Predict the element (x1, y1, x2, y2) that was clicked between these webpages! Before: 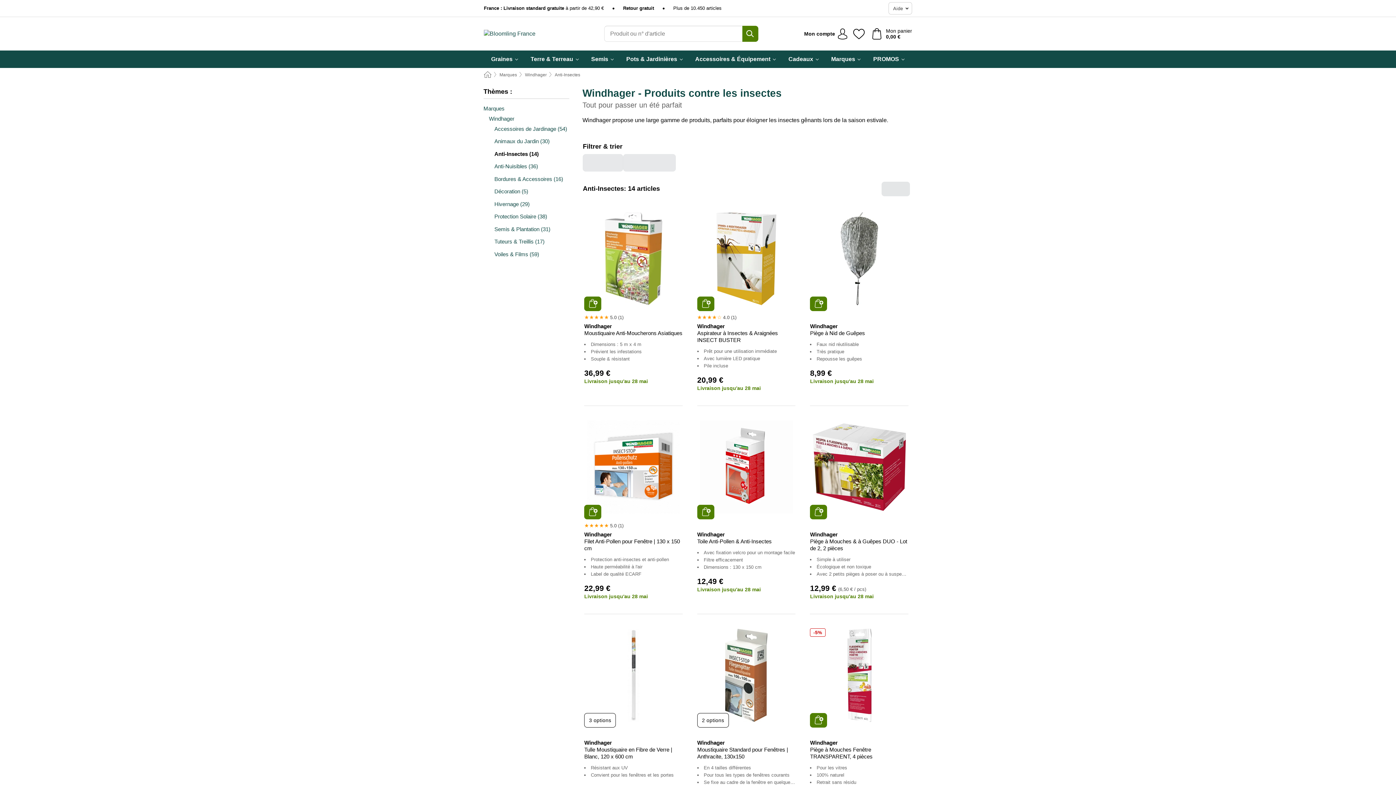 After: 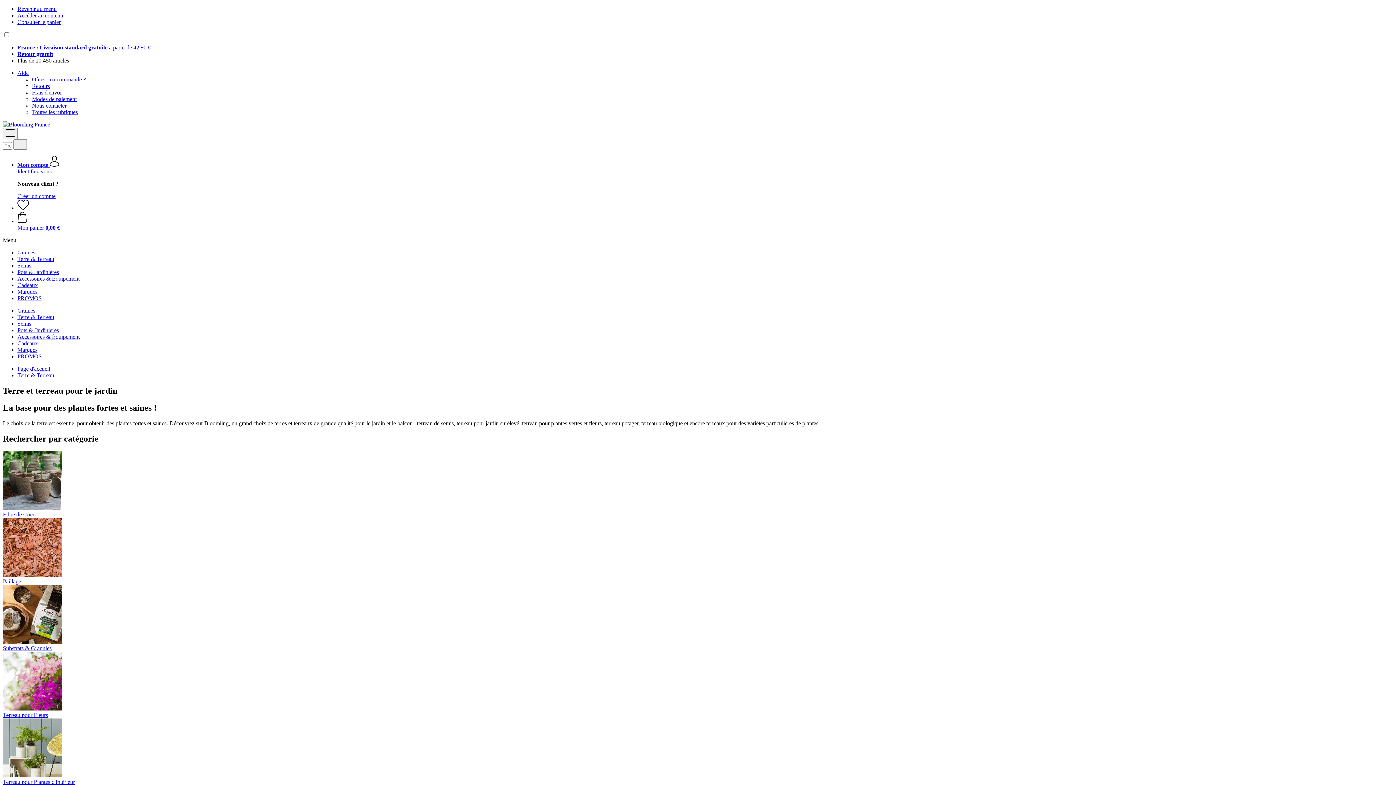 Action: label: Terre & Terreau bbox: (530, 50, 579, 68)